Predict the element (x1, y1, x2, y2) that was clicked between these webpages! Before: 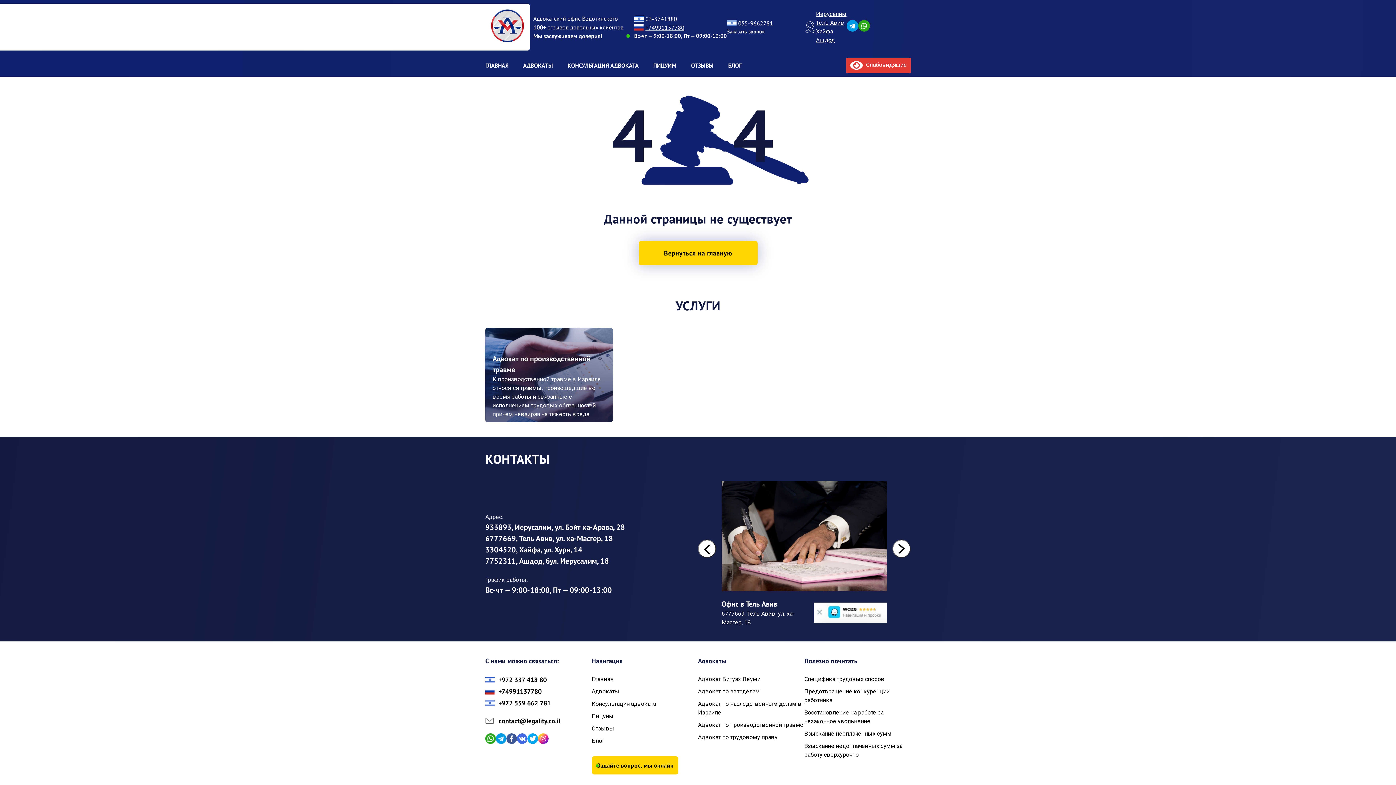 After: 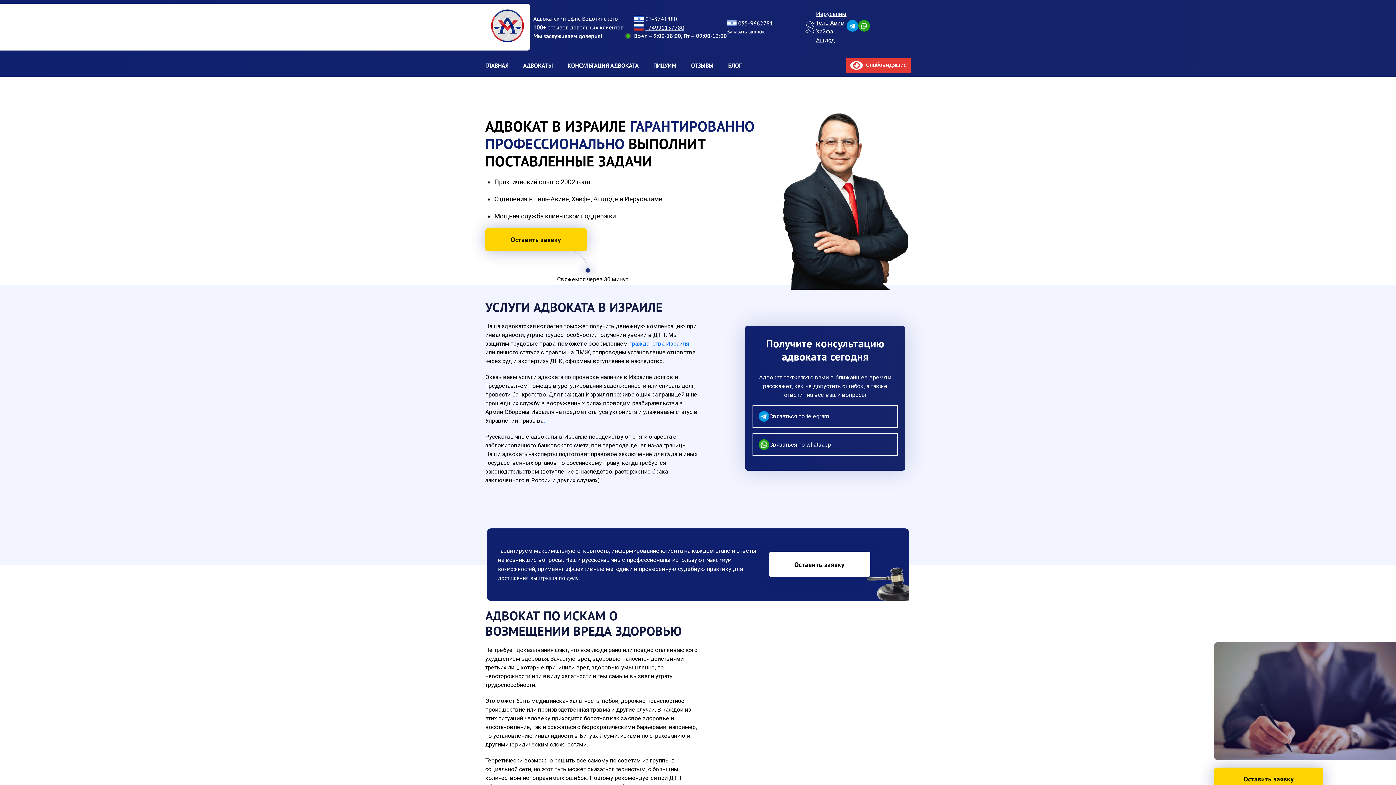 Action: bbox: (485, 3, 529, 50)